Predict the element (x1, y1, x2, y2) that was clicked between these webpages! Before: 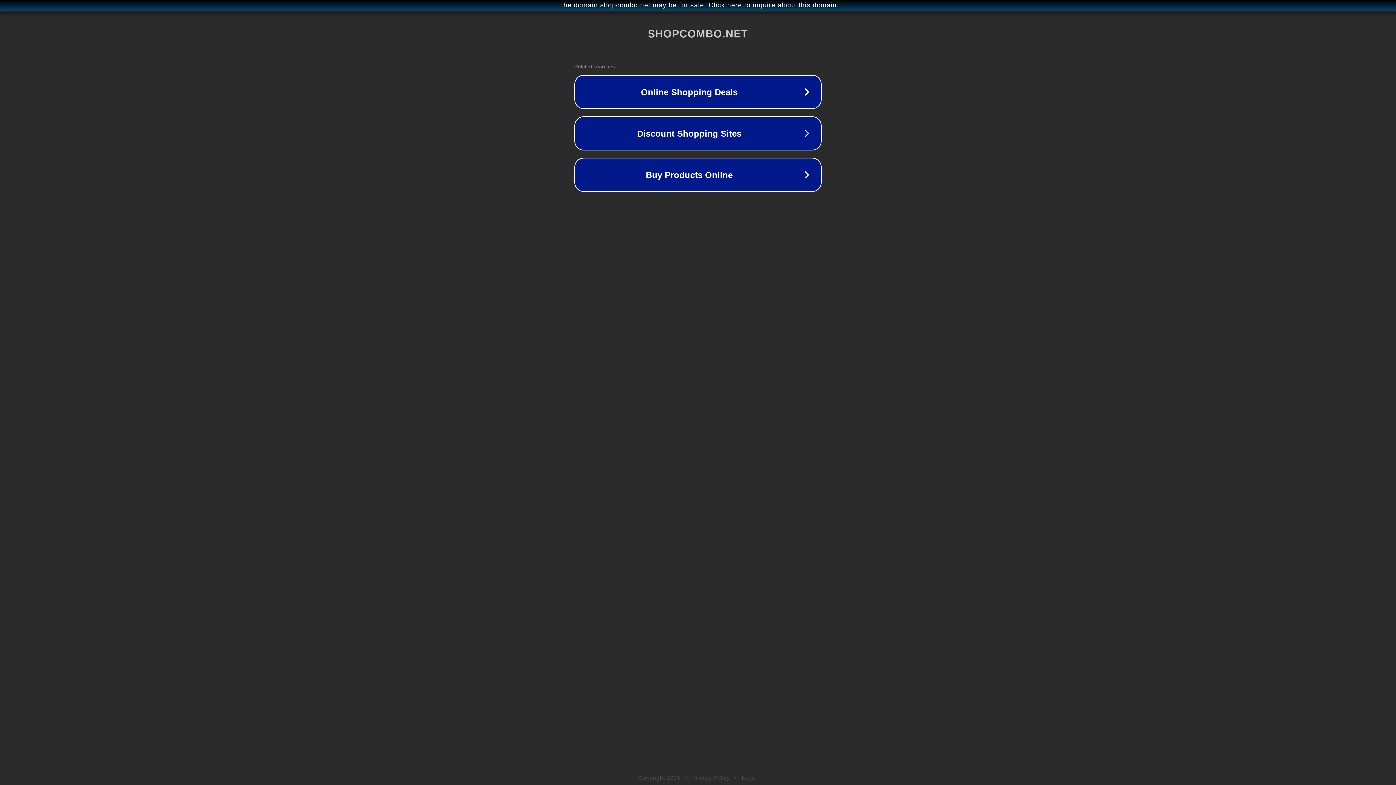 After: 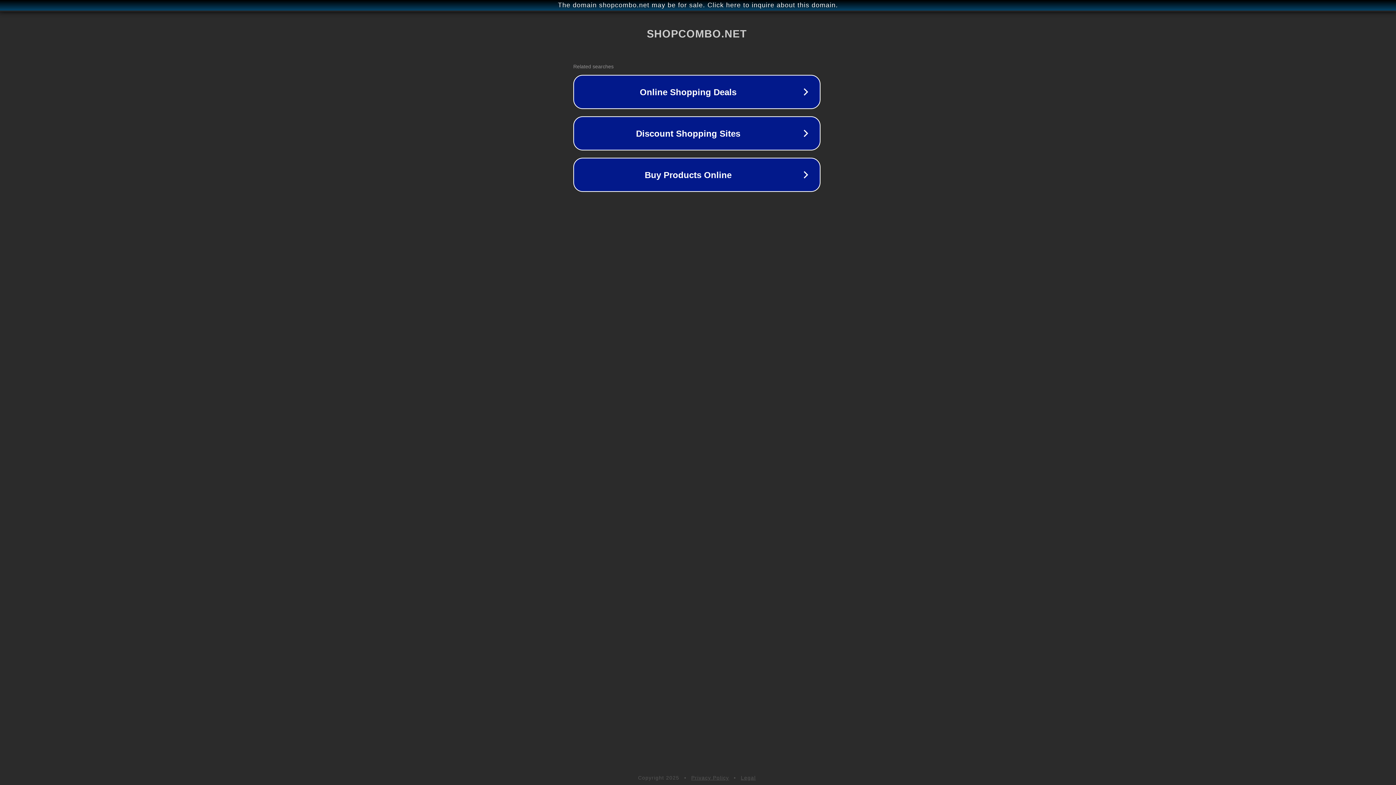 Action: label: The domain shopcombo.net may be for sale. Click here to inquire about this domain. bbox: (1, 1, 1397, 9)